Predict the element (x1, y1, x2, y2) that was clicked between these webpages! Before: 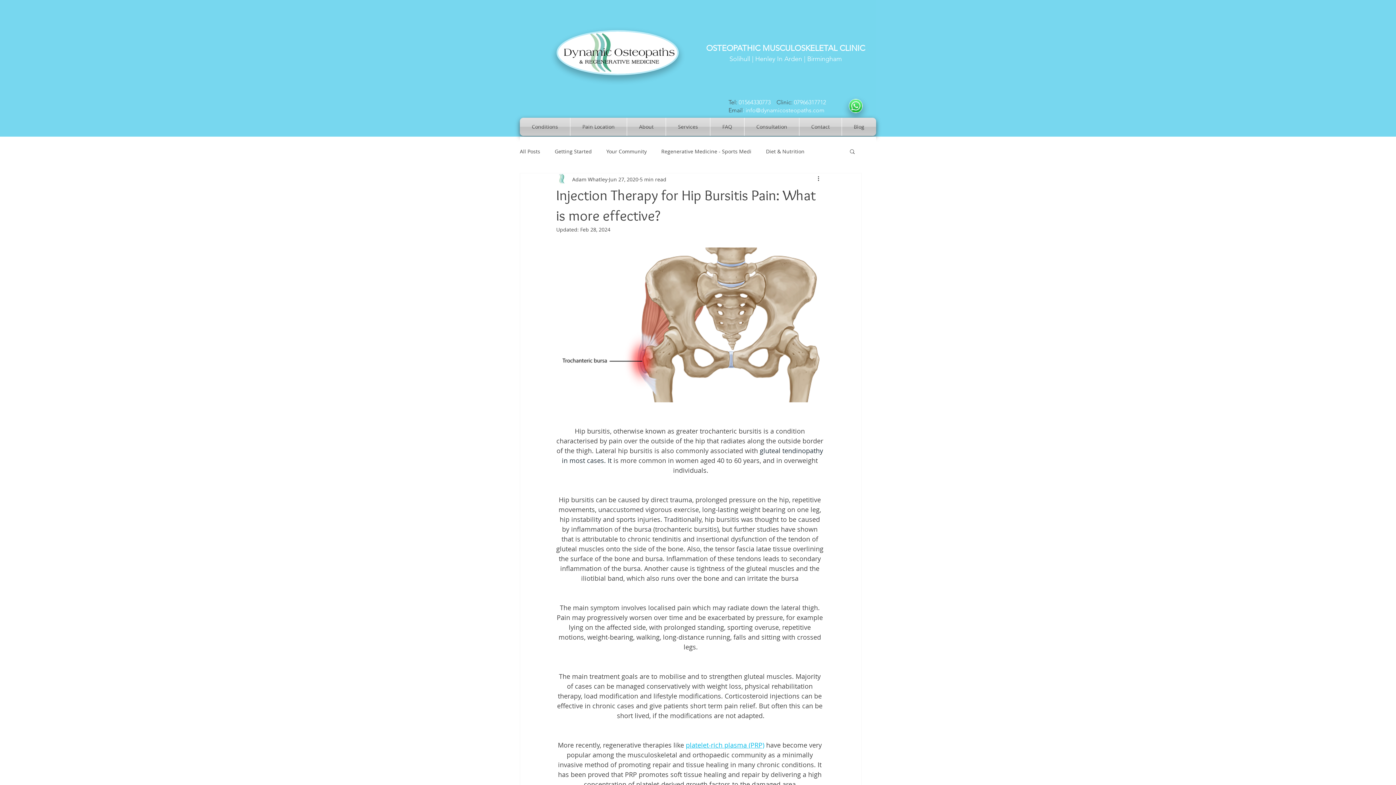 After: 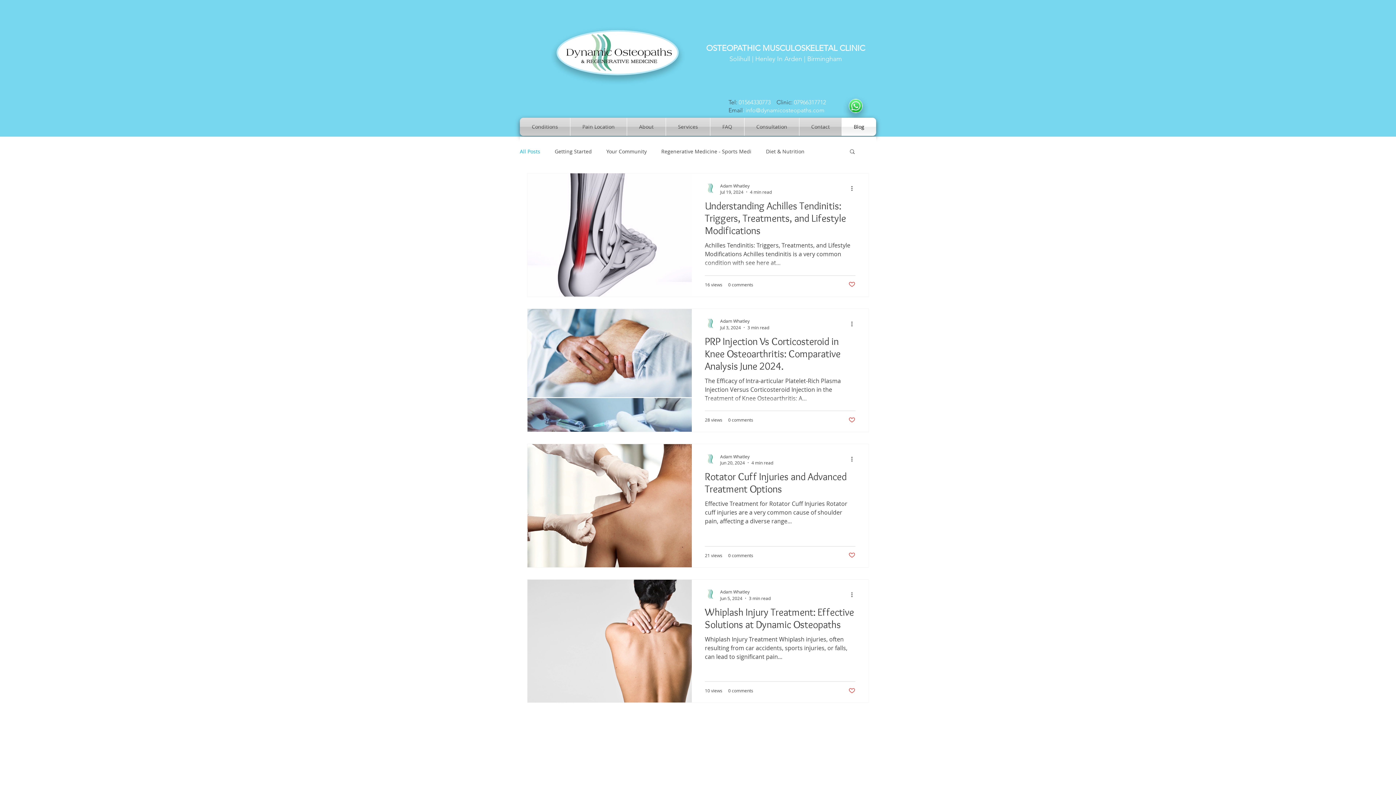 Action: bbox: (520, 147, 540, 154) label: All Posts